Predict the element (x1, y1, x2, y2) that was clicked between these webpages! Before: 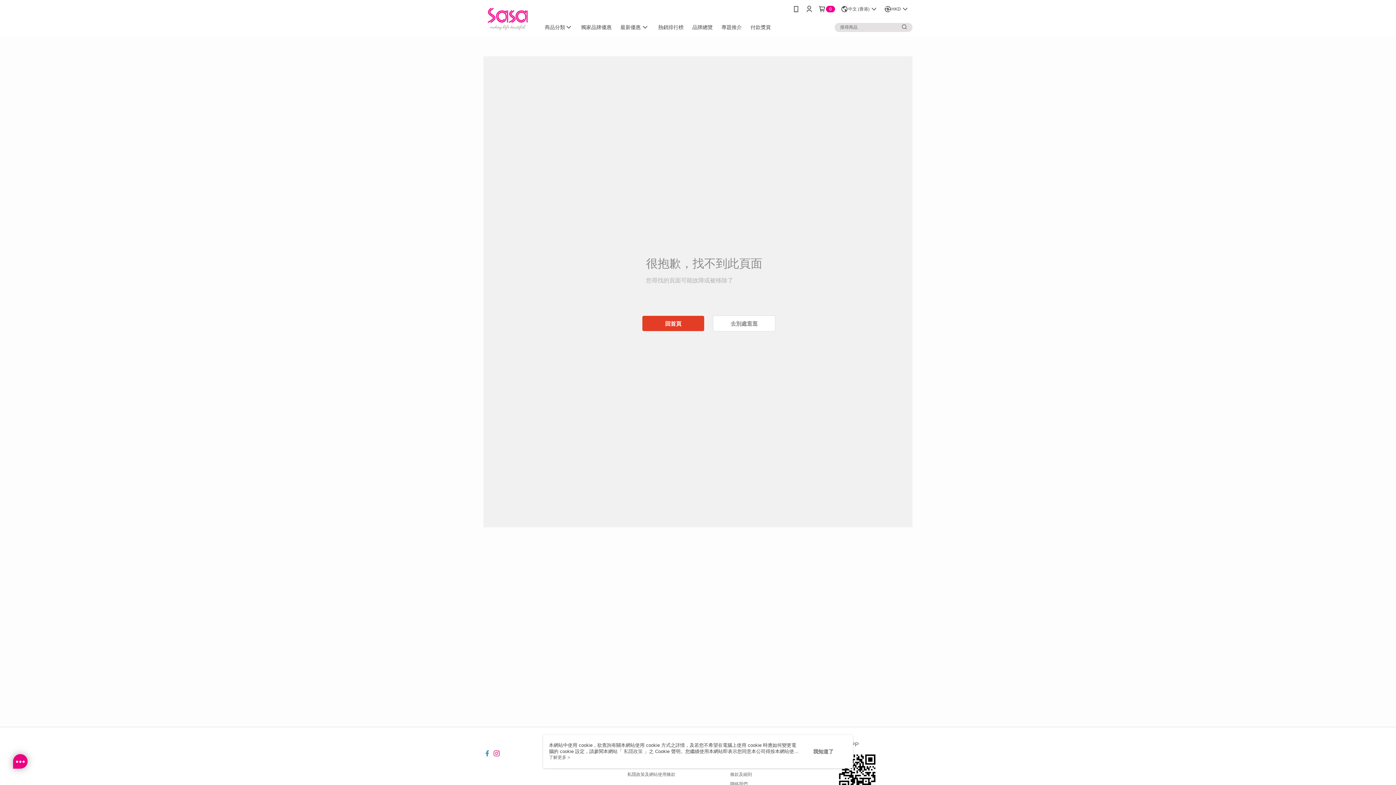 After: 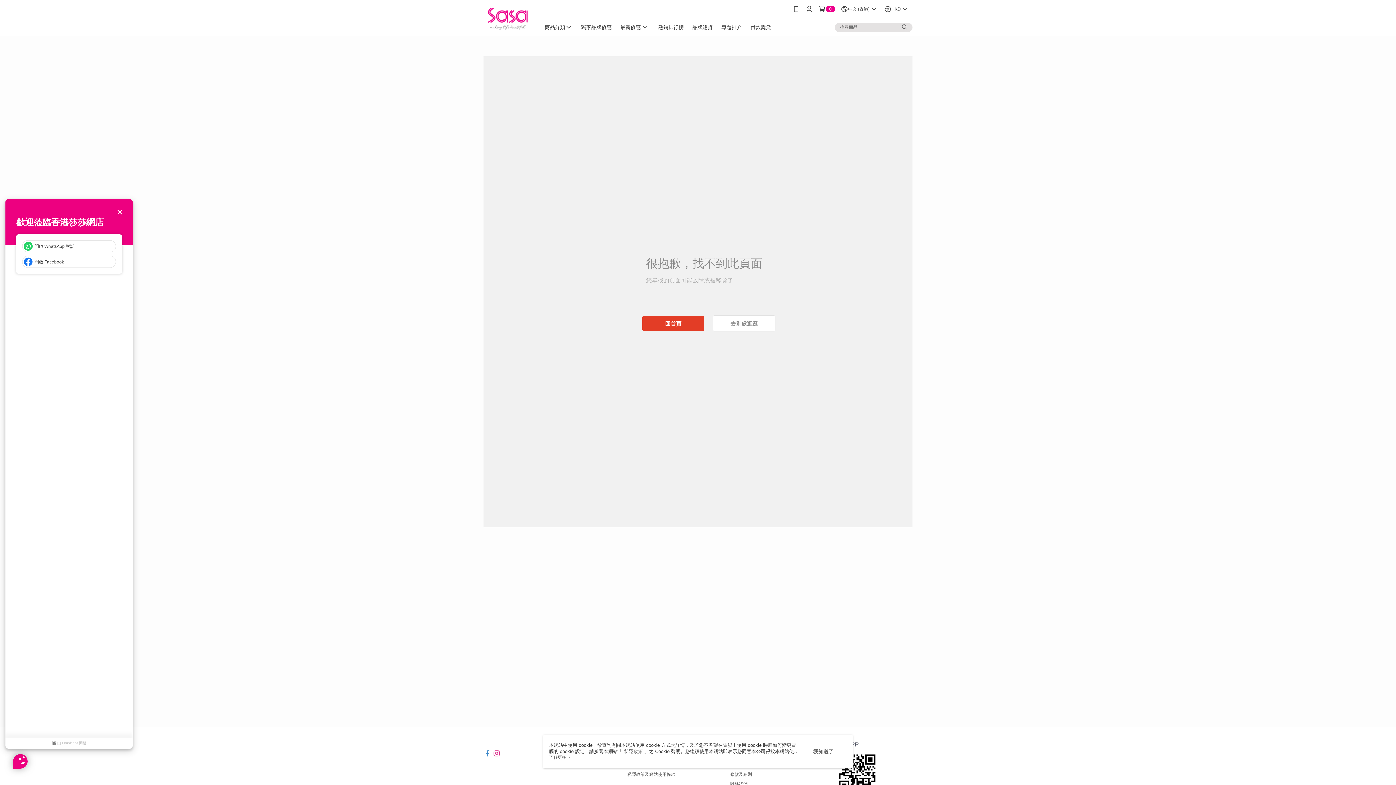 Action: bbox: (13, 754, 27, 769)